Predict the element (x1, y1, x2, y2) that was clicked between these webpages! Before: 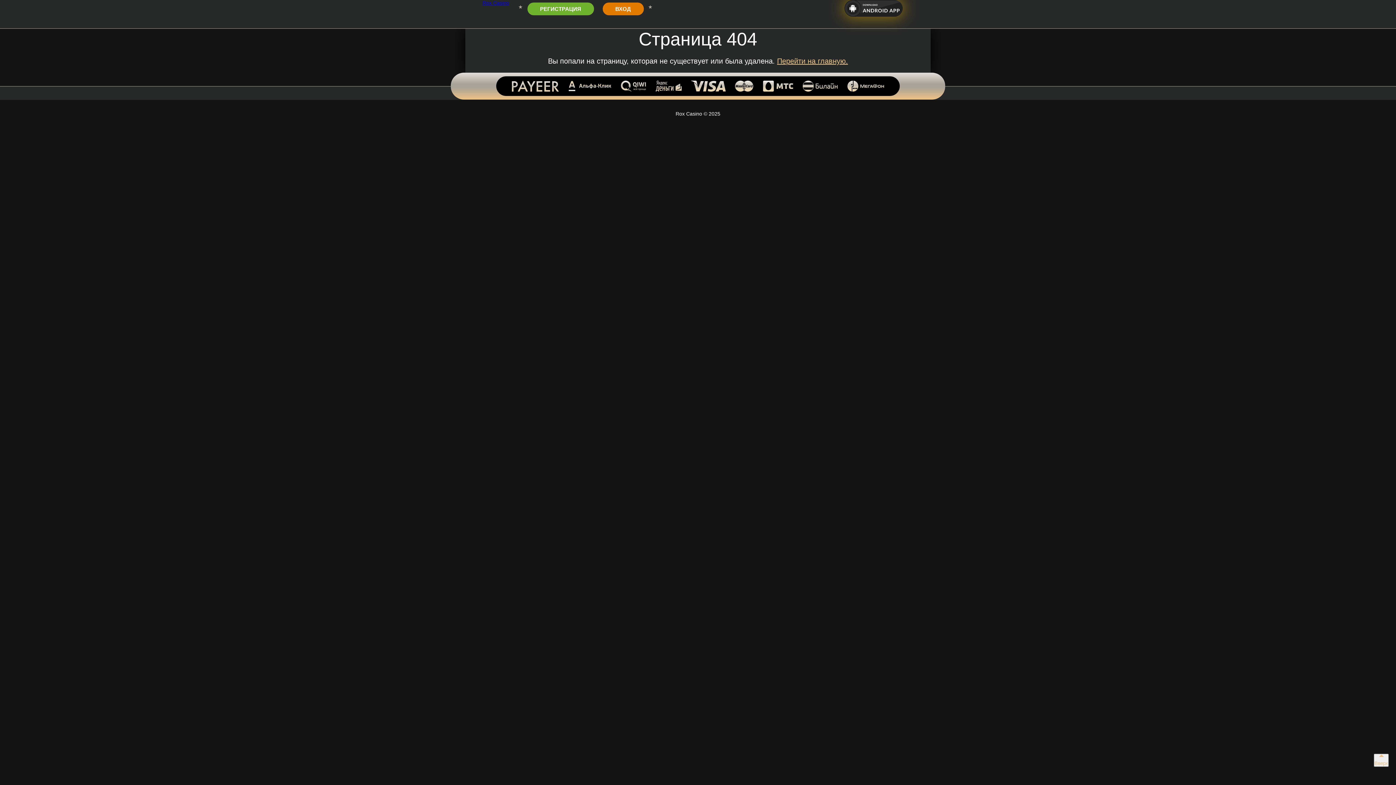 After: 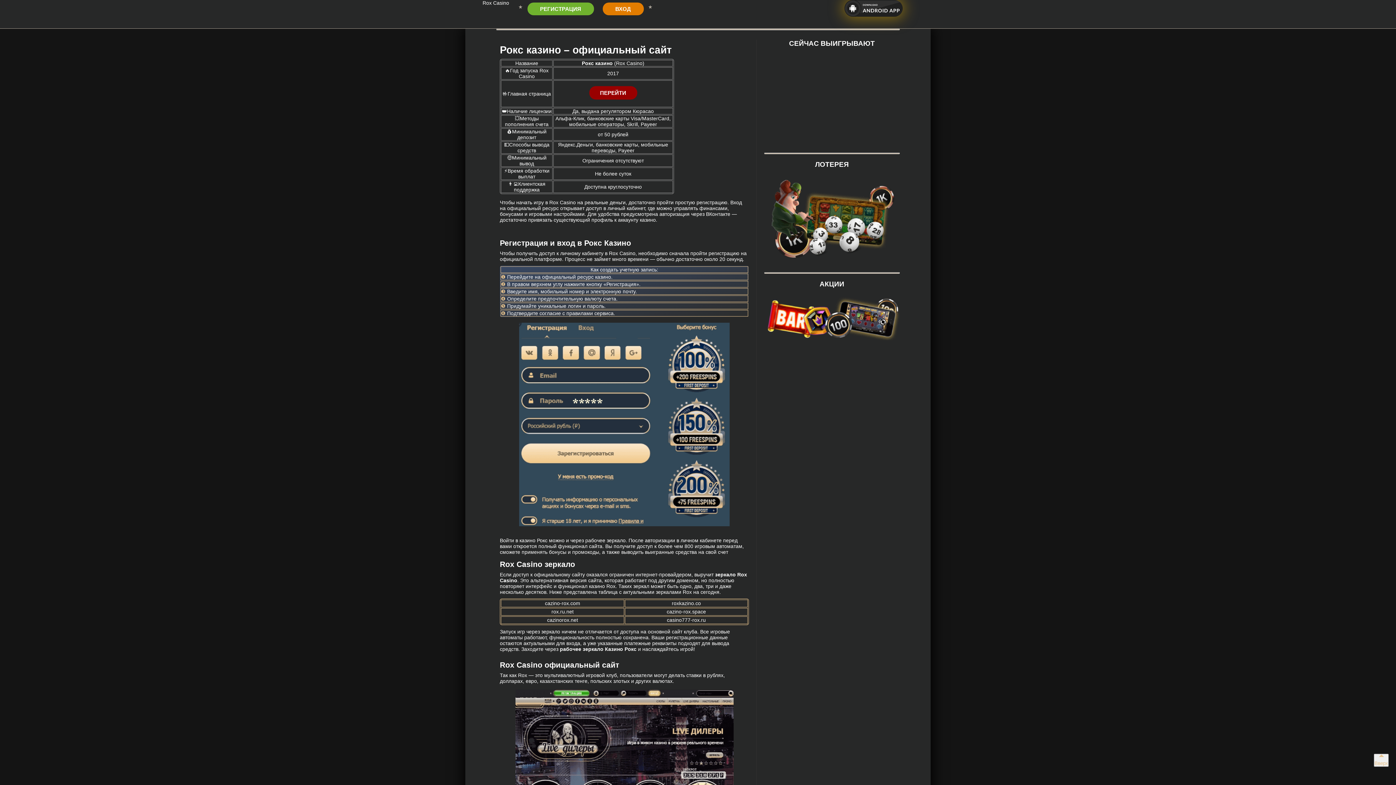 Action: bbox: (482, 0, 509, 16) label: Rox Casino